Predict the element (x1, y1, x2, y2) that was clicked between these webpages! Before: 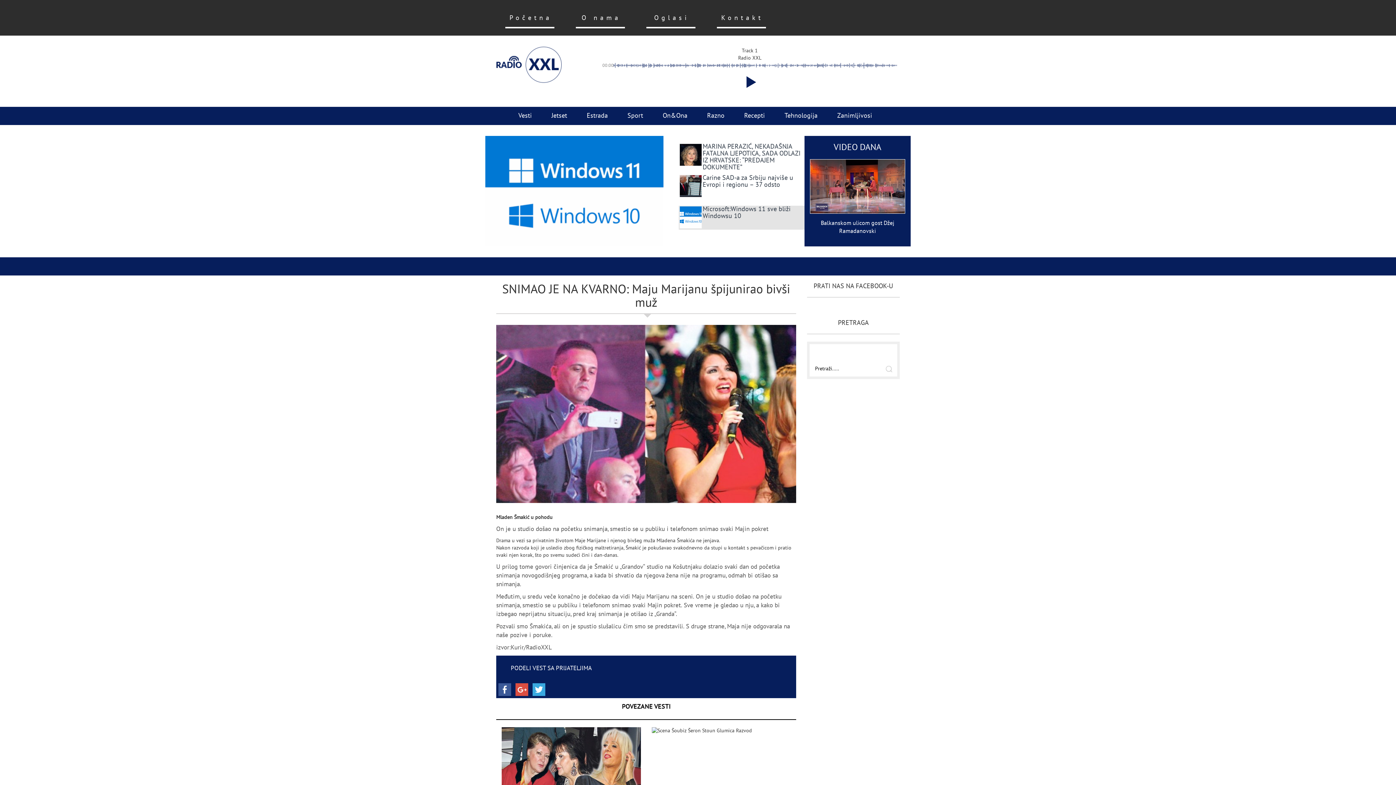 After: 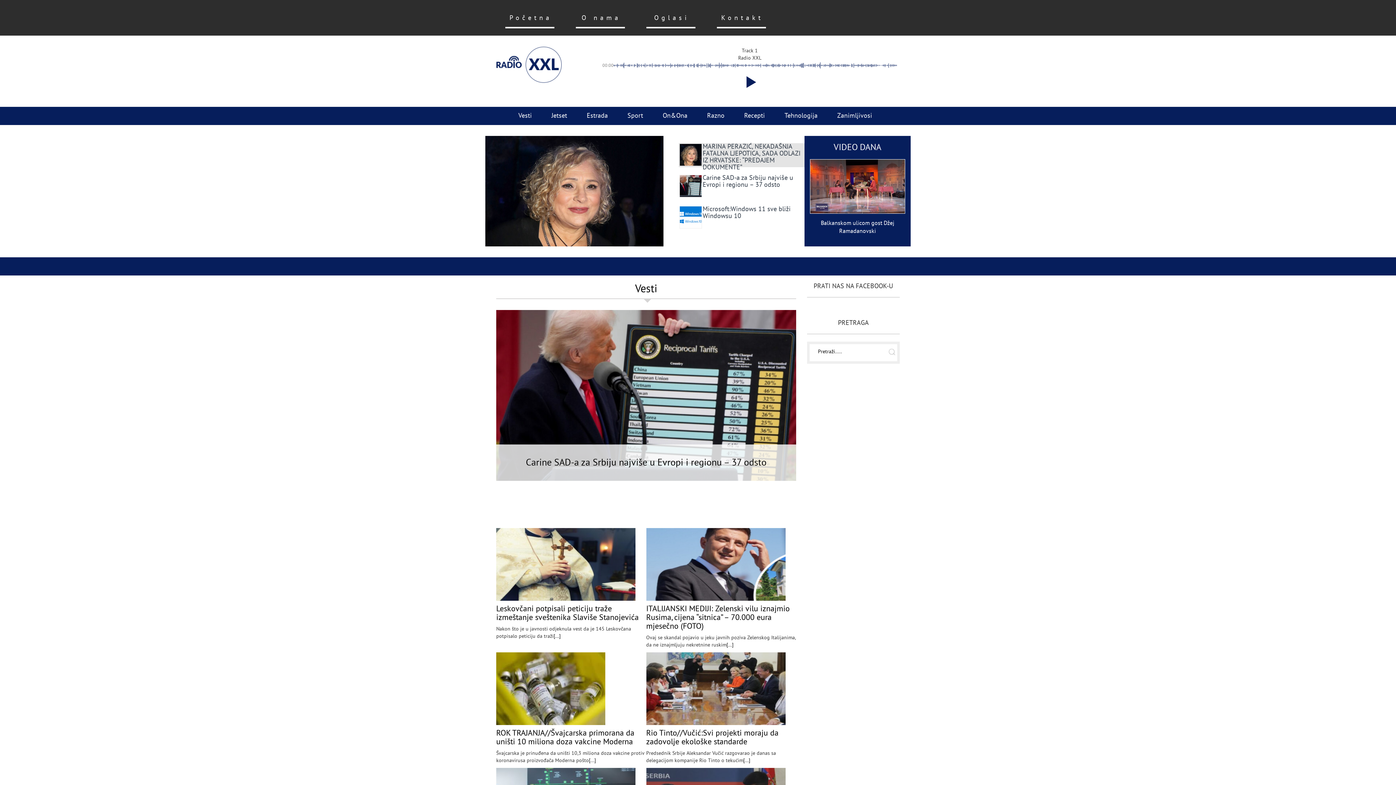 Action: bbox: (511, 106, 539, 125) label: Vesti